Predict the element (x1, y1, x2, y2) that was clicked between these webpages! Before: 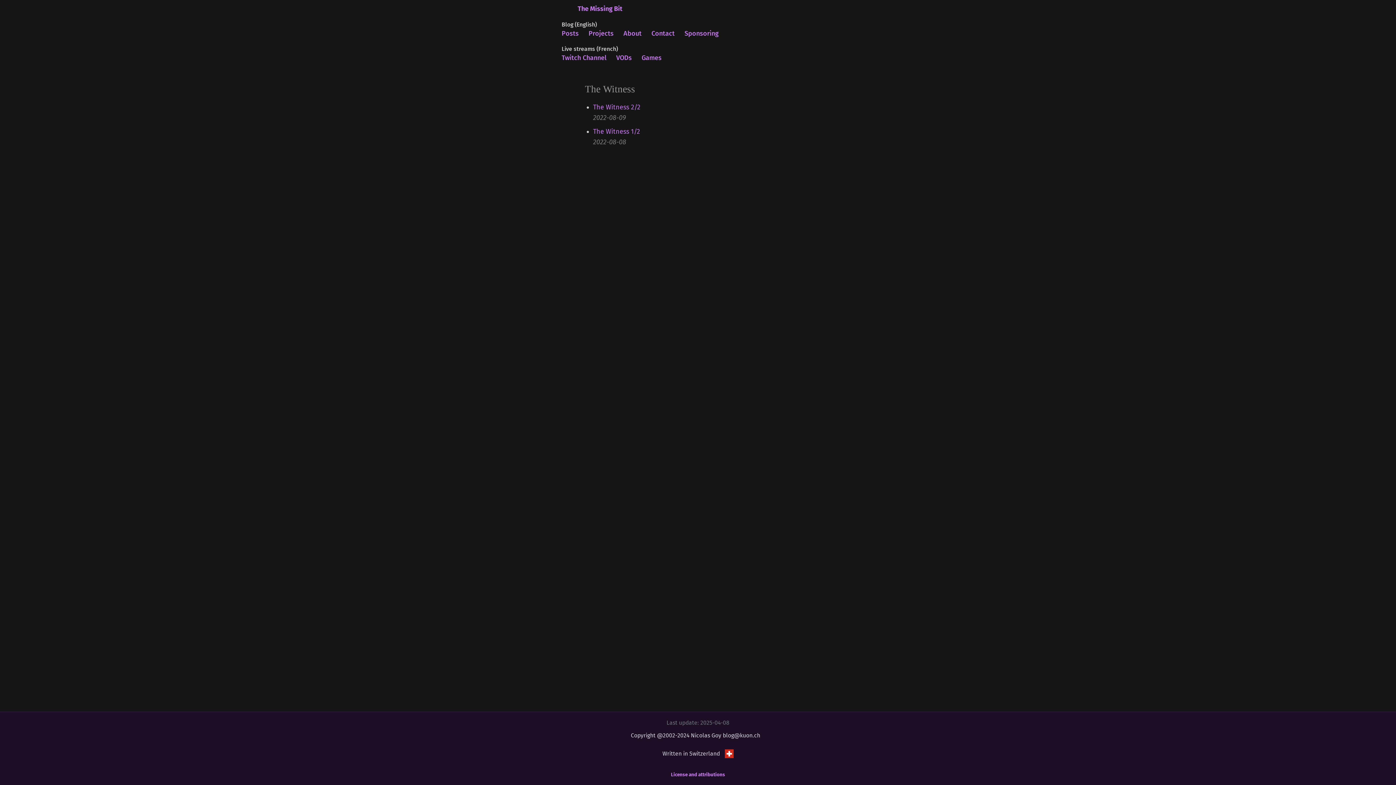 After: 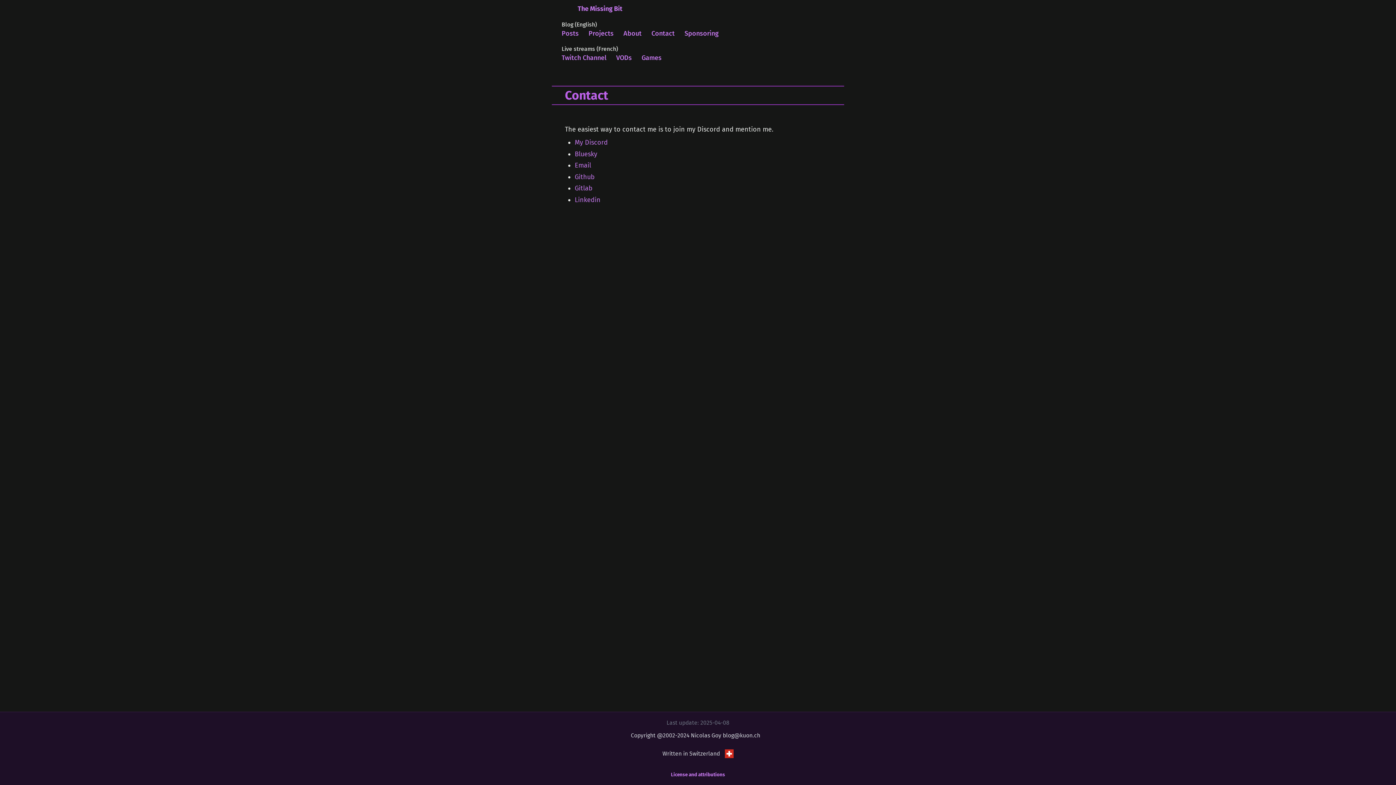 Action: label: Contact bbox: (651, 29, 674, 37)